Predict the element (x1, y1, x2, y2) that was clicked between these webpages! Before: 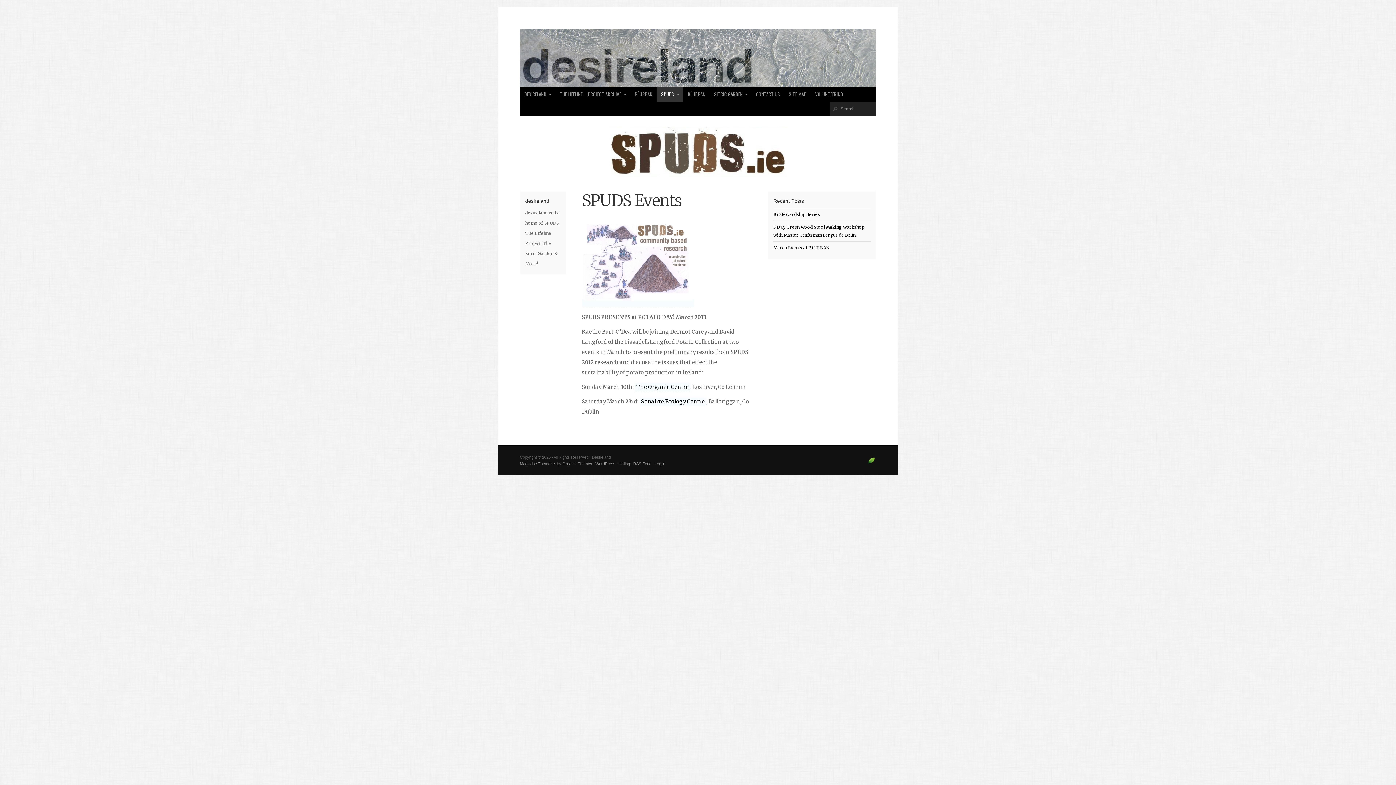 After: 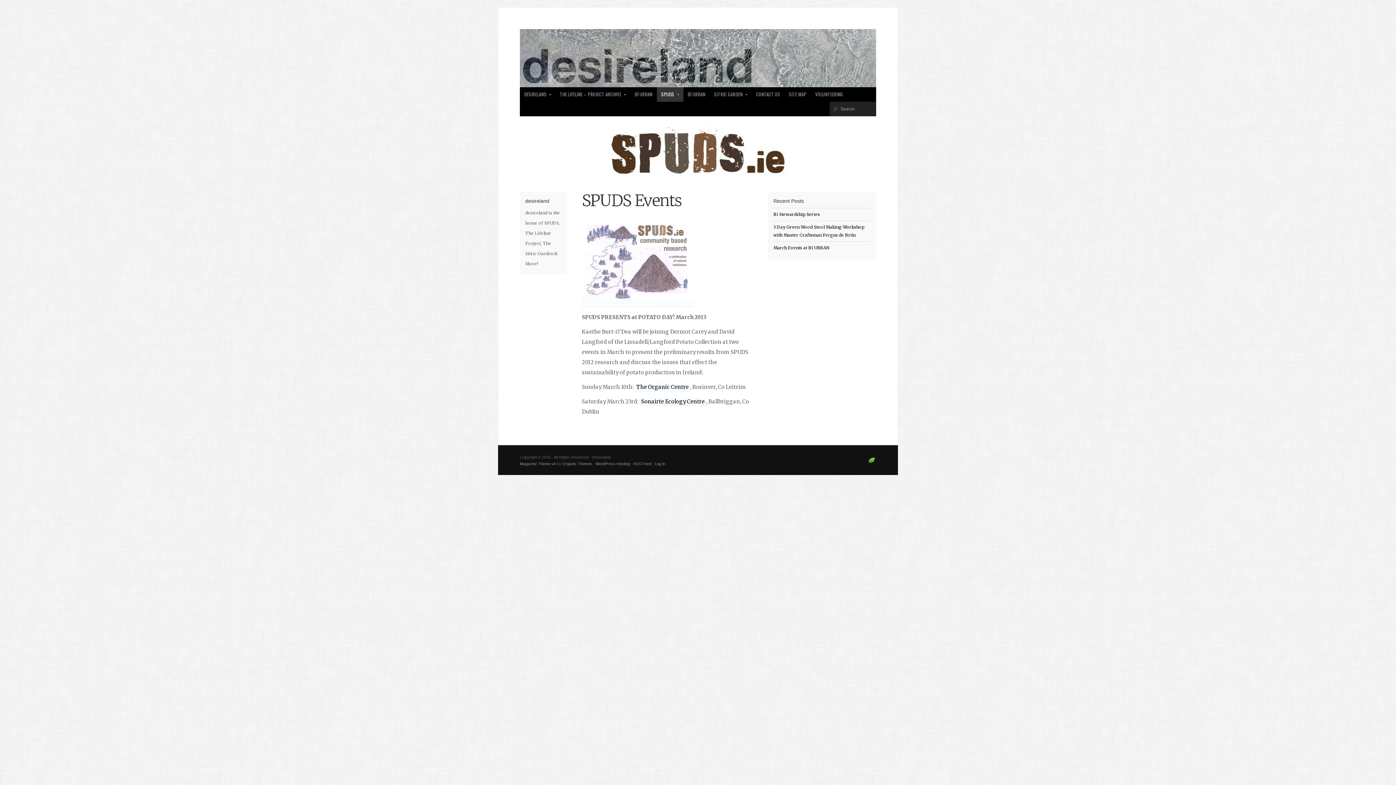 Action: bbox: (867, 460, 876, 466)